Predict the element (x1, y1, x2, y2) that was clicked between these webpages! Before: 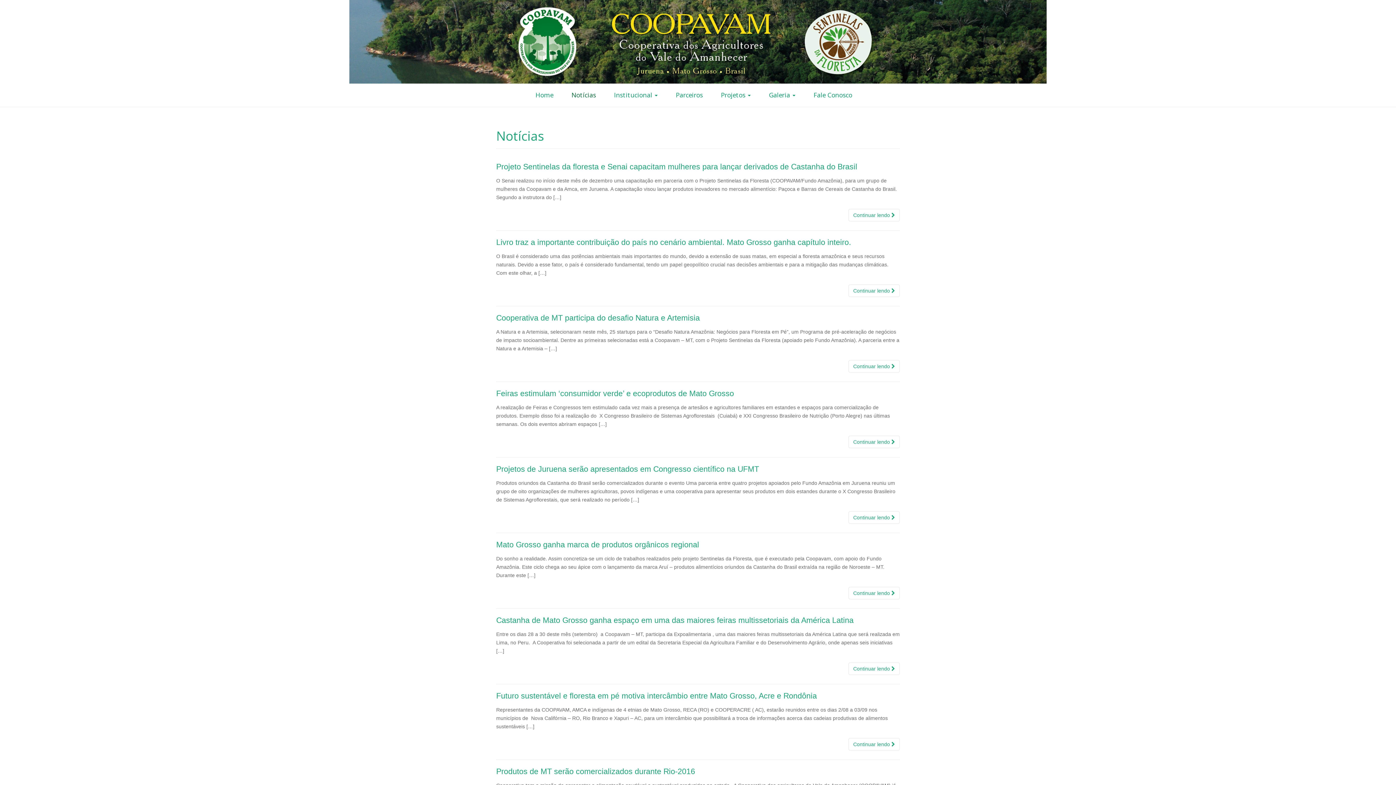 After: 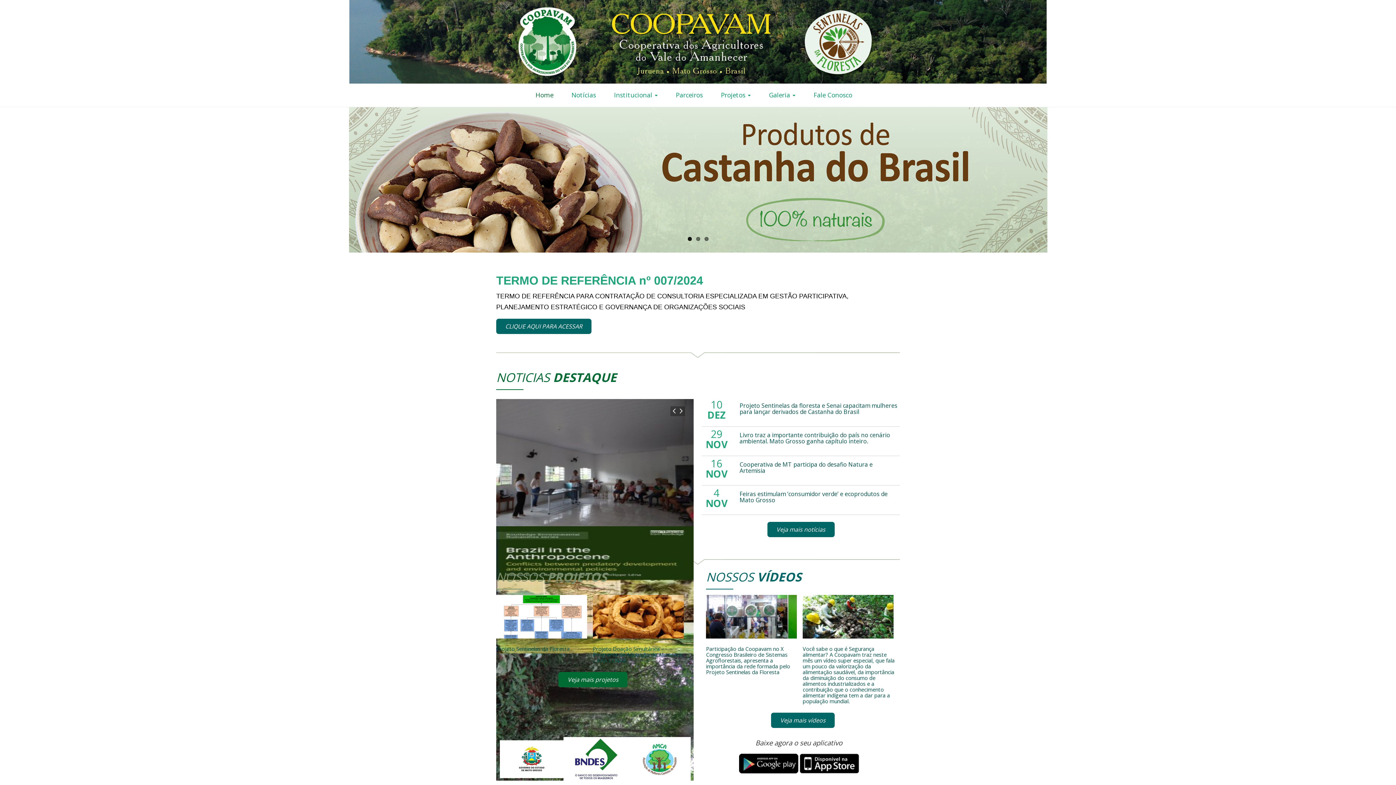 Action: bbox: (514, 3, 579, 80)